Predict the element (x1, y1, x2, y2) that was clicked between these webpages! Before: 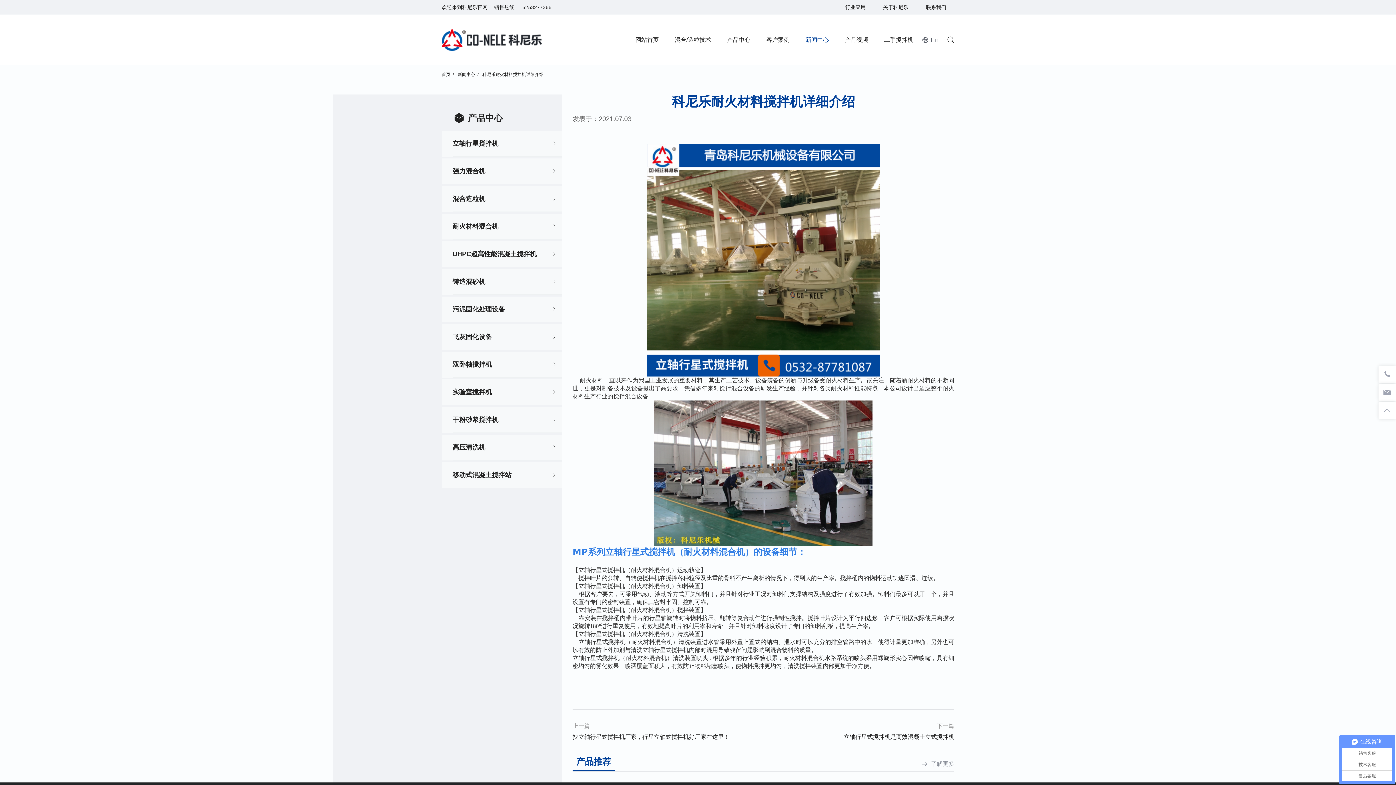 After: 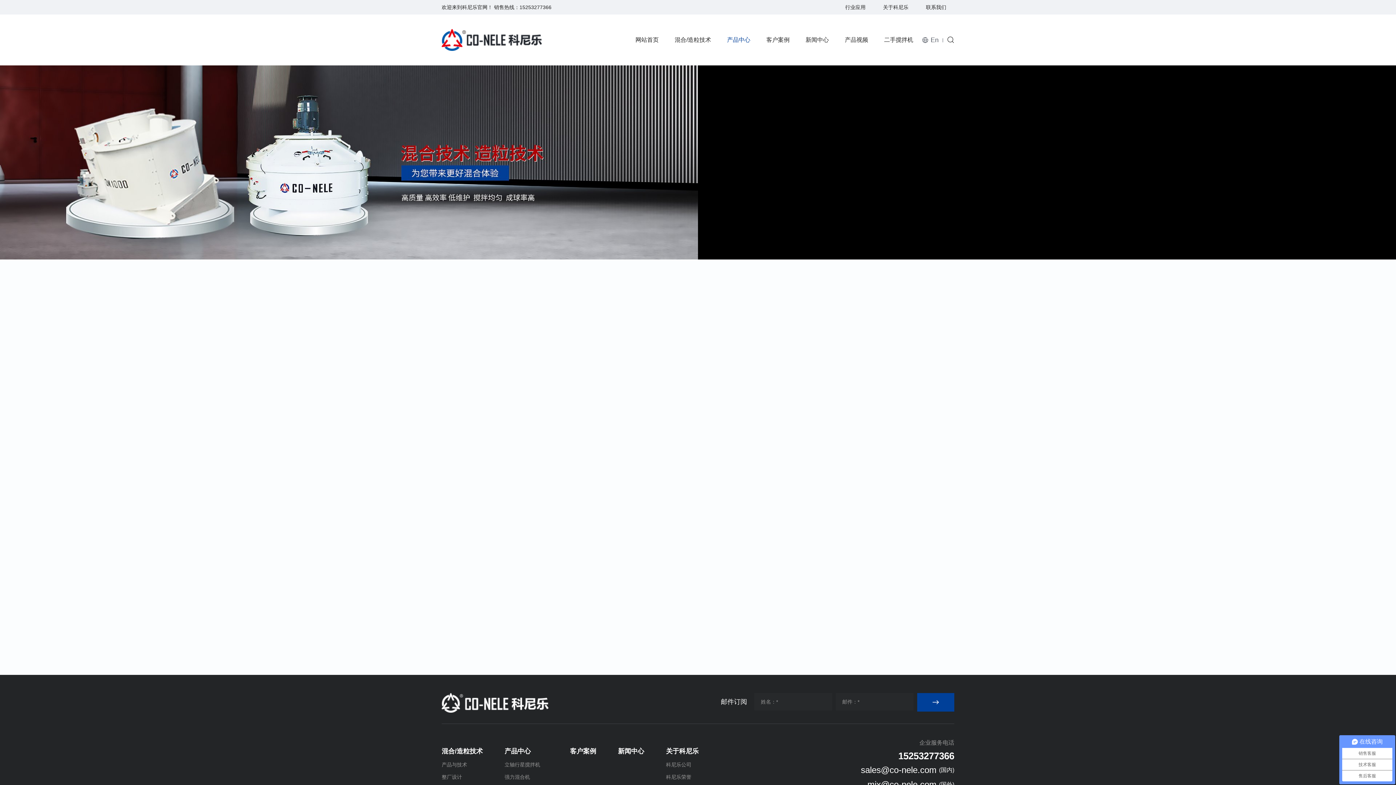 Action: bbox: (452, 269, 561, 294) label: 铸造混砂机